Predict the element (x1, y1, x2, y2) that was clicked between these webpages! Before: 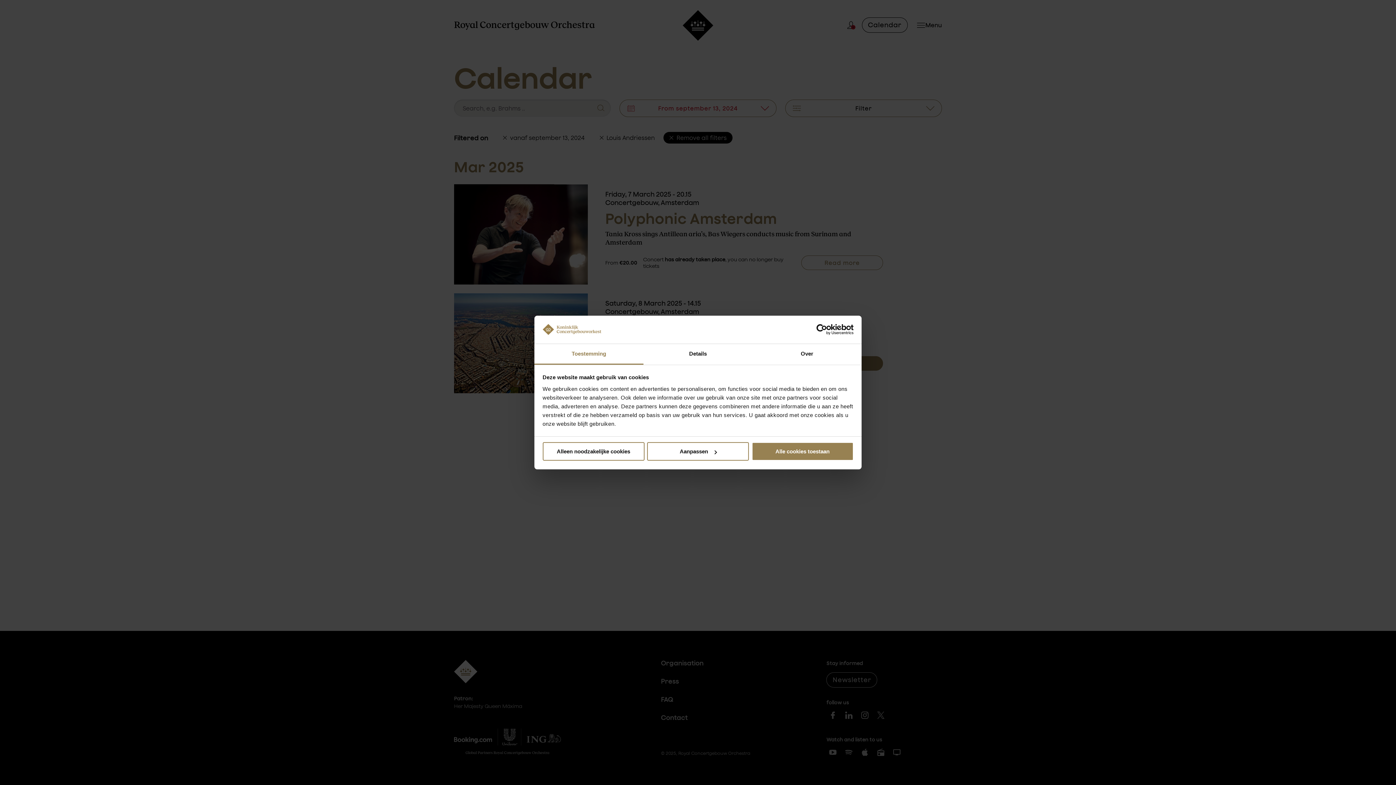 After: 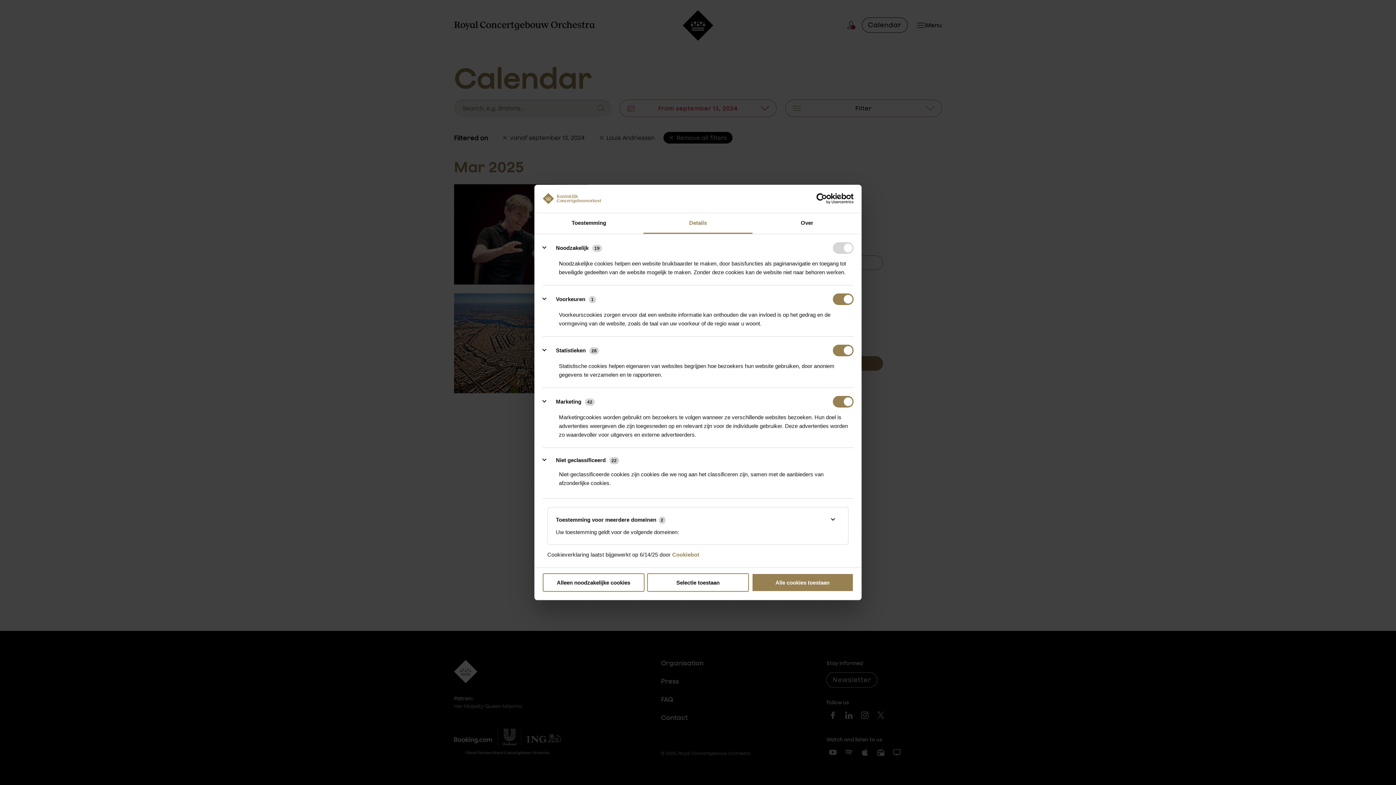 Action: bbox: (643, 344, 752, 364) label: Details